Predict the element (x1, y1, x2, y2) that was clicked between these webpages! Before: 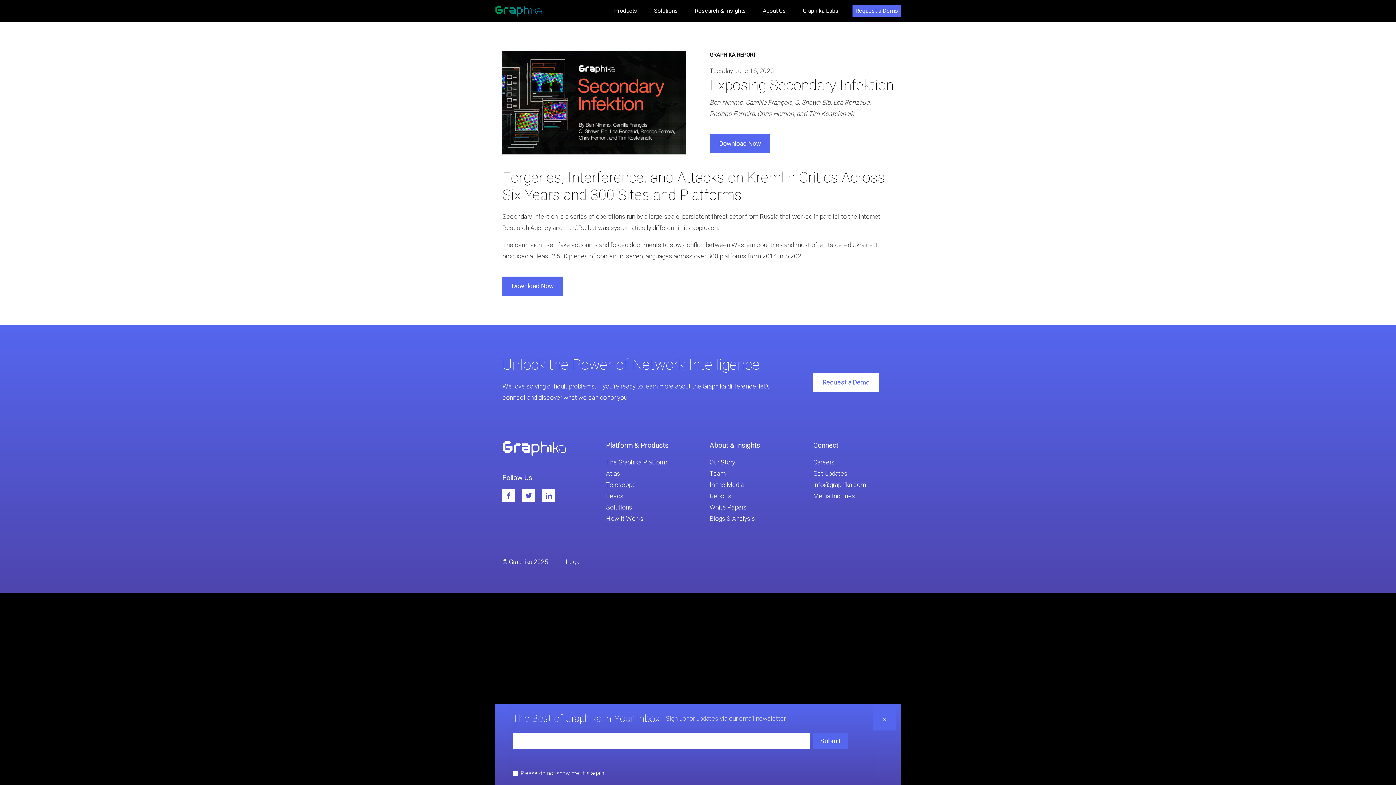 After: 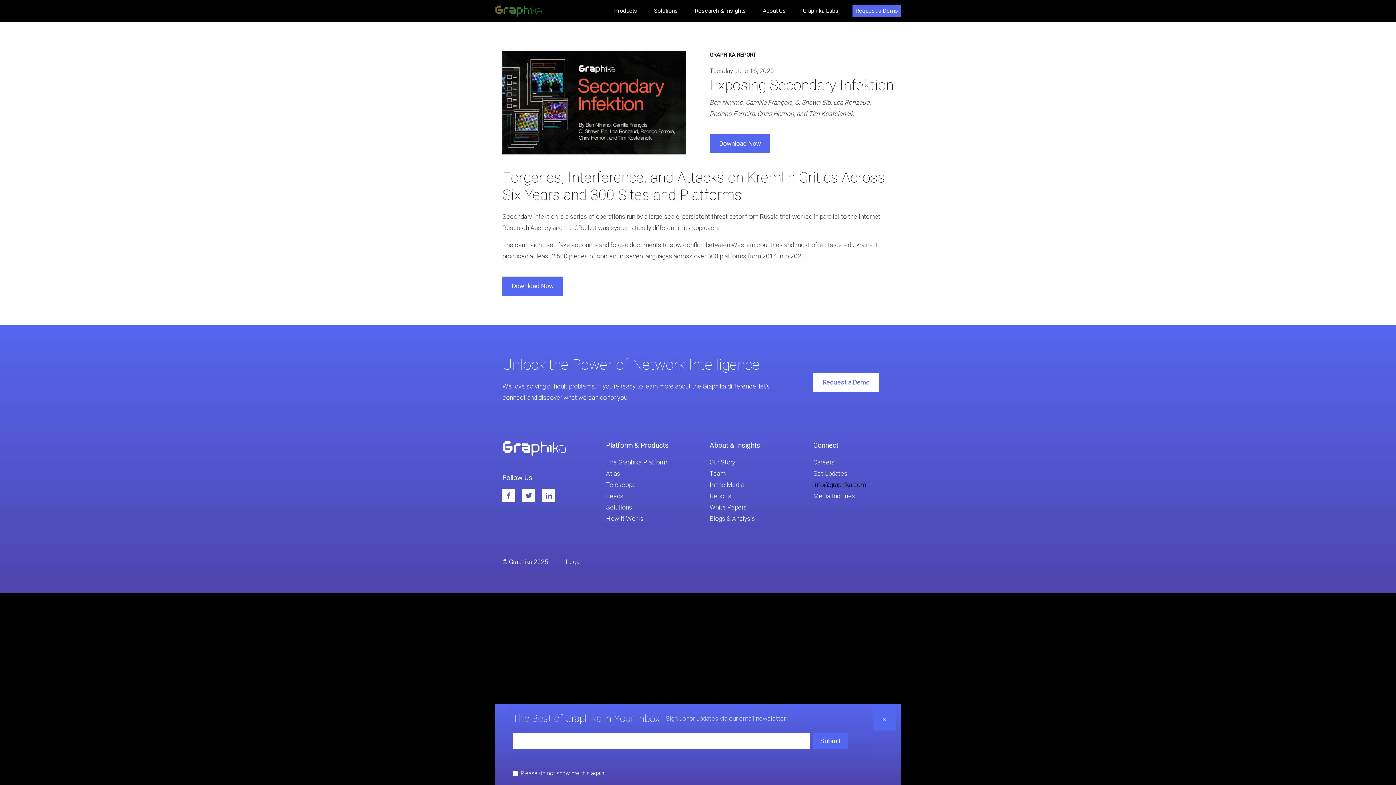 Action: label: info@graphika.com bbox: (813, 479, 893, 490)